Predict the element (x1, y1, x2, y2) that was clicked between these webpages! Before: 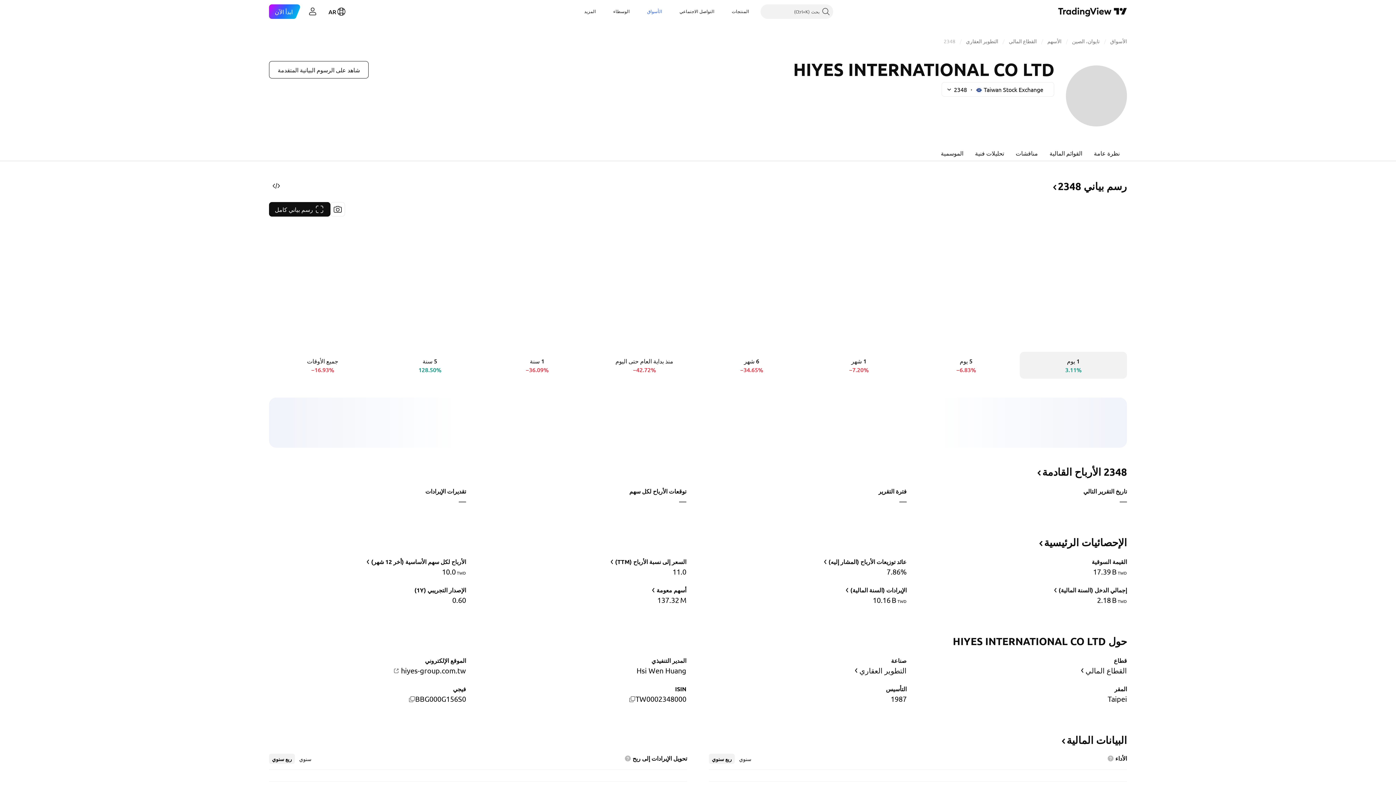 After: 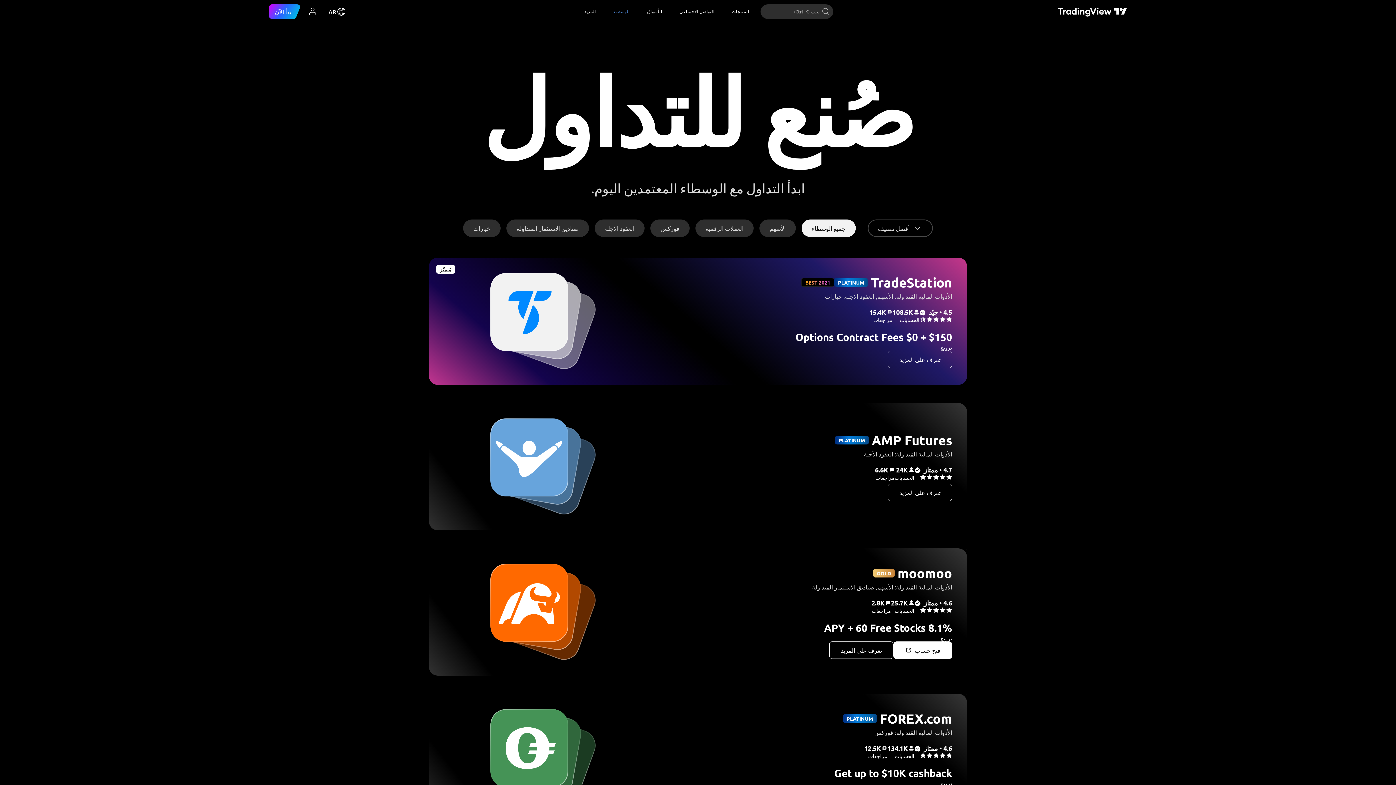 Action: label: الوسطاء bbox: (607, 4, 635, 18)